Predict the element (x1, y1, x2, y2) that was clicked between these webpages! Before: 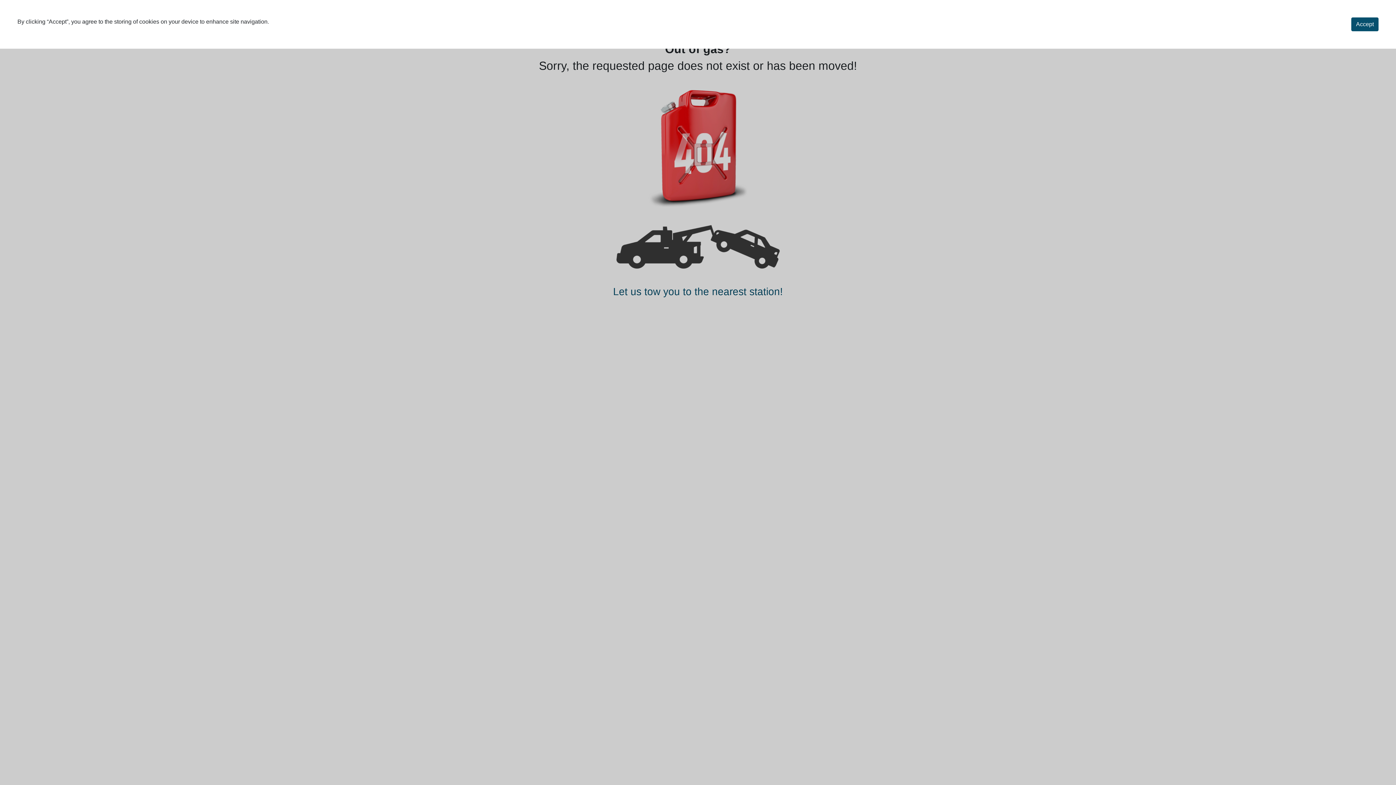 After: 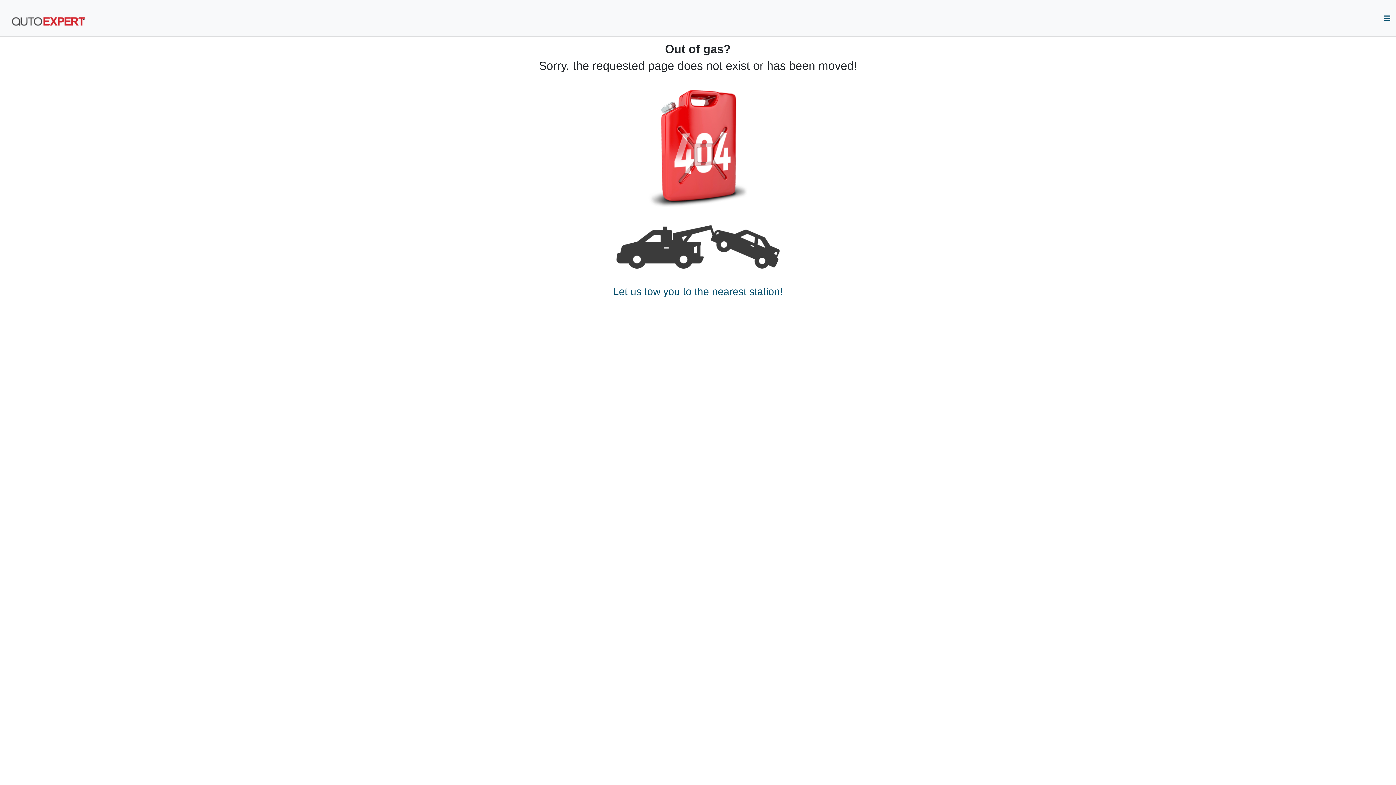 Action: bbox: (1351, 17, 1378, 31) label: Accept